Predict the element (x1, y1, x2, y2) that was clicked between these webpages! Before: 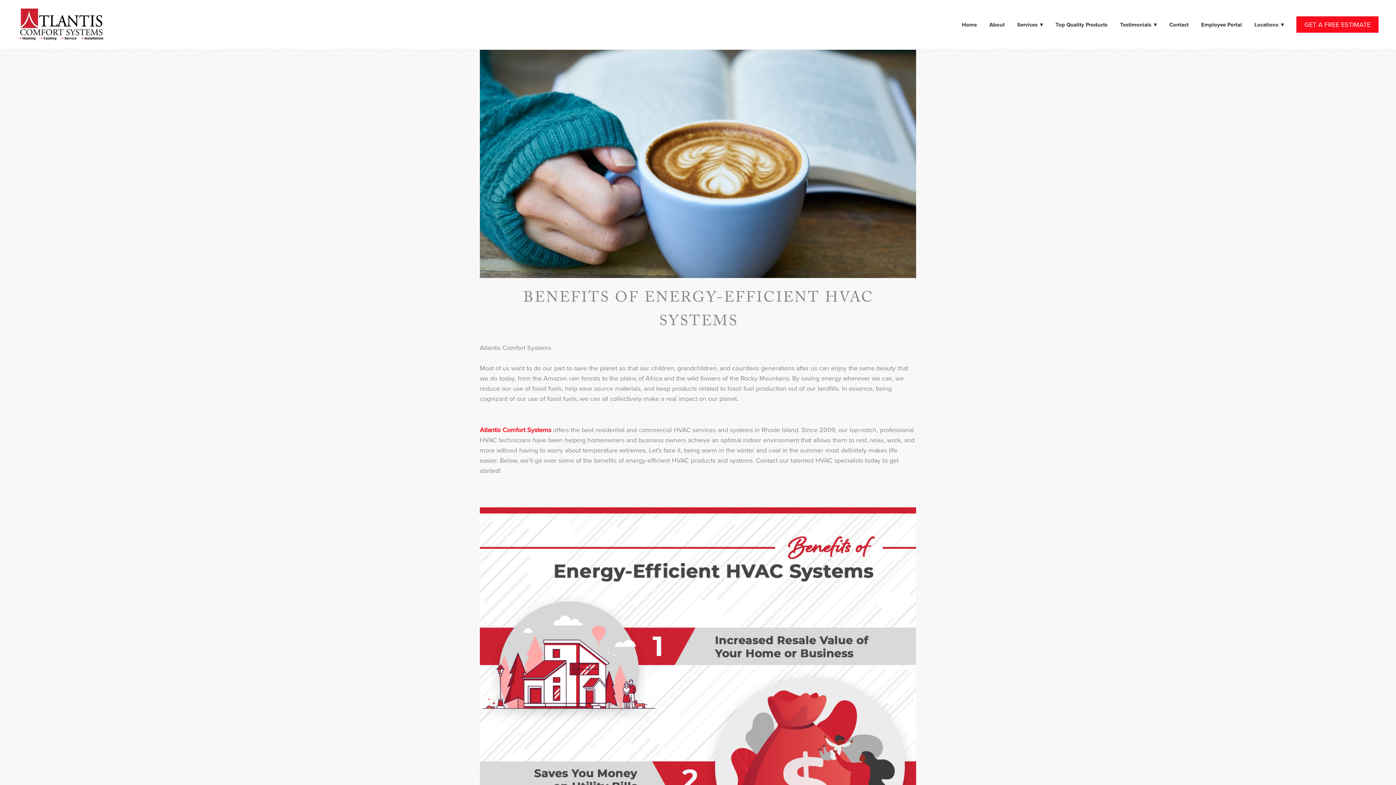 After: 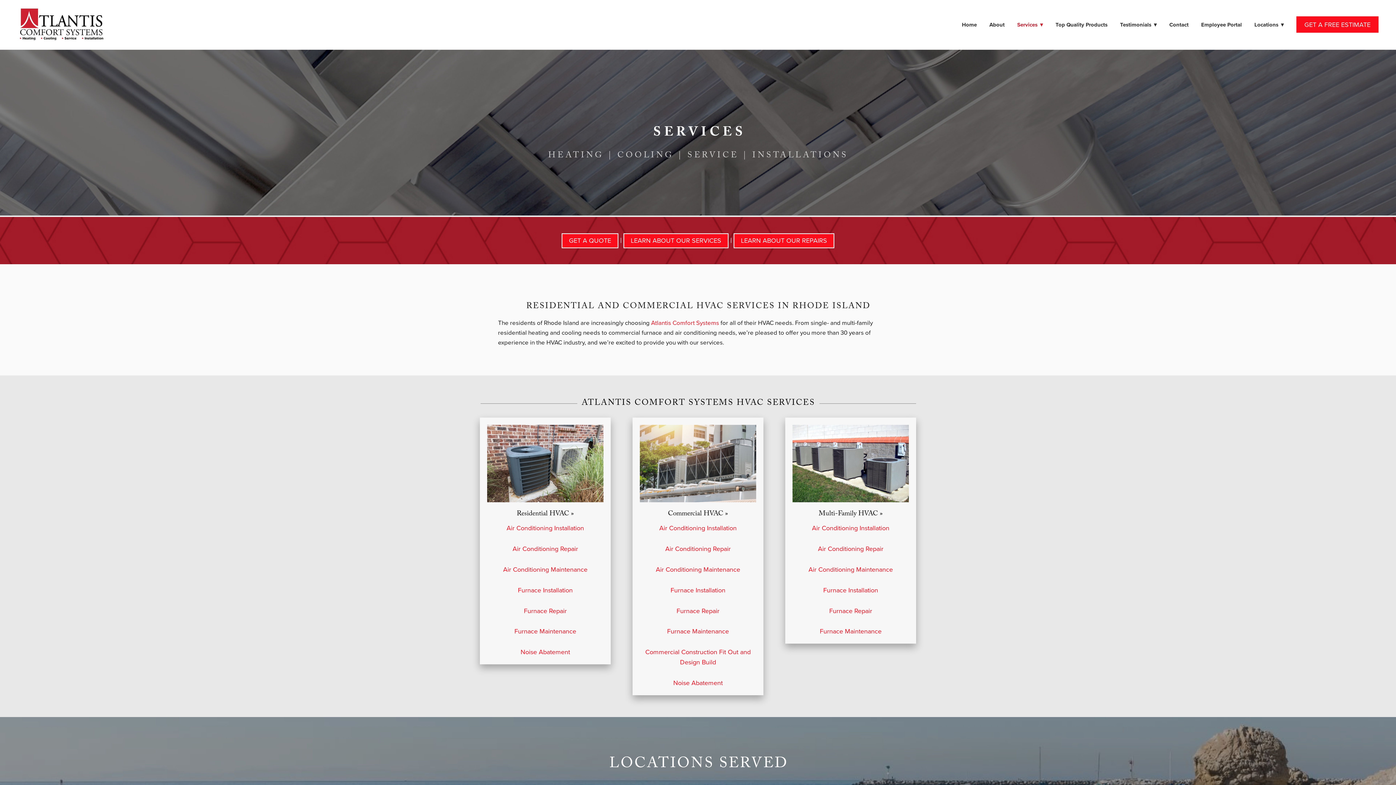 Action: label: Services ▾ bbox: (1017, 18, 1043, 30)